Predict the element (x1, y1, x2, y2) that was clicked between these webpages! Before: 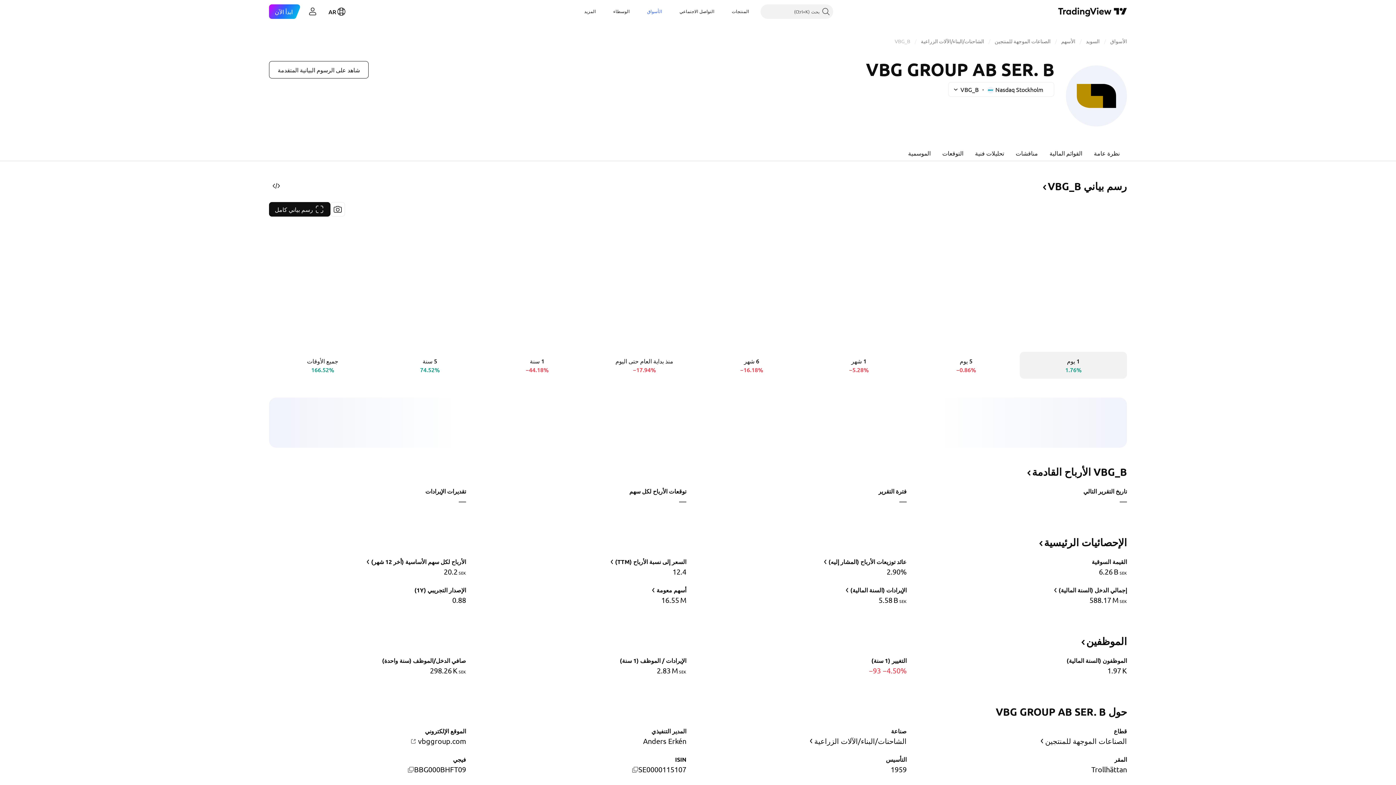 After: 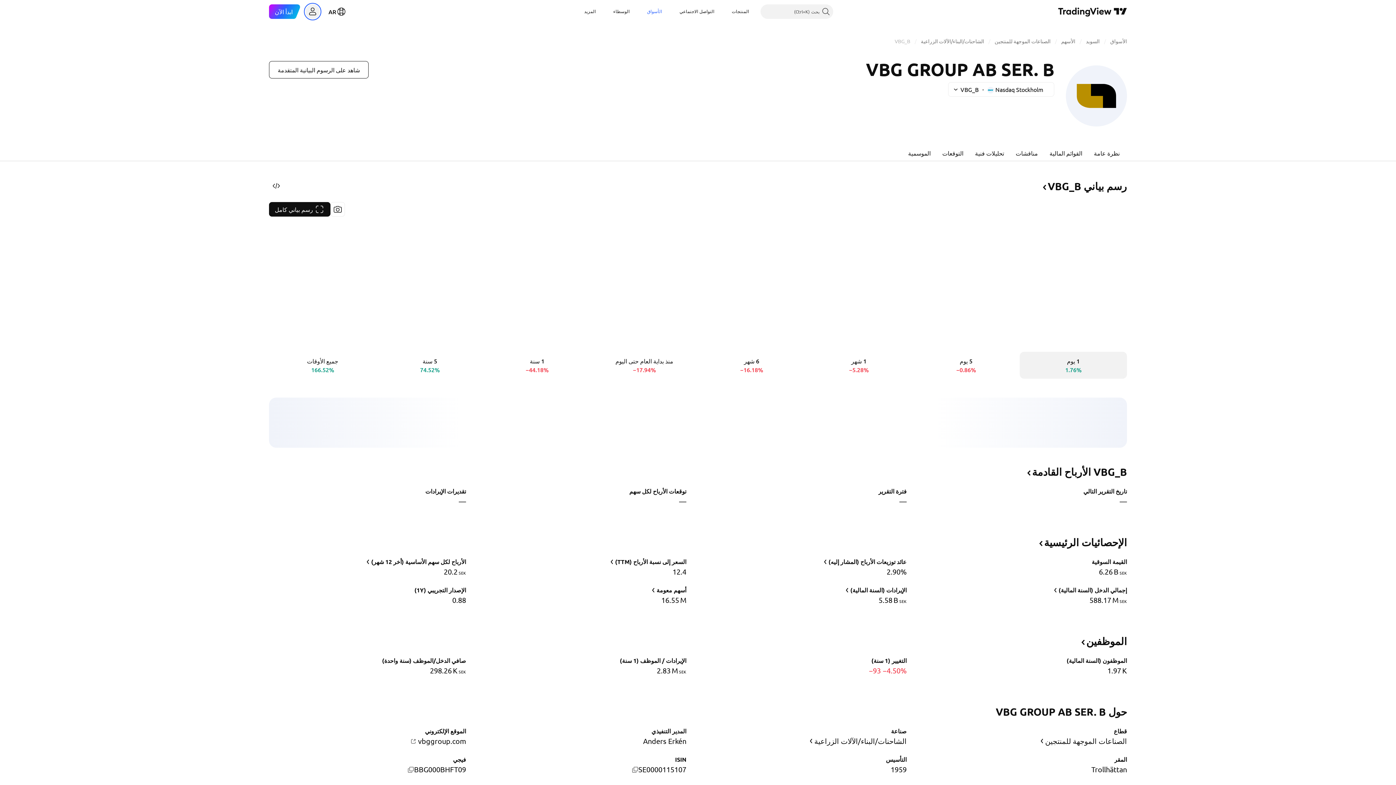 Action: bbox: (305, 4, 319, 18) label: افتح قائمة المستخدم